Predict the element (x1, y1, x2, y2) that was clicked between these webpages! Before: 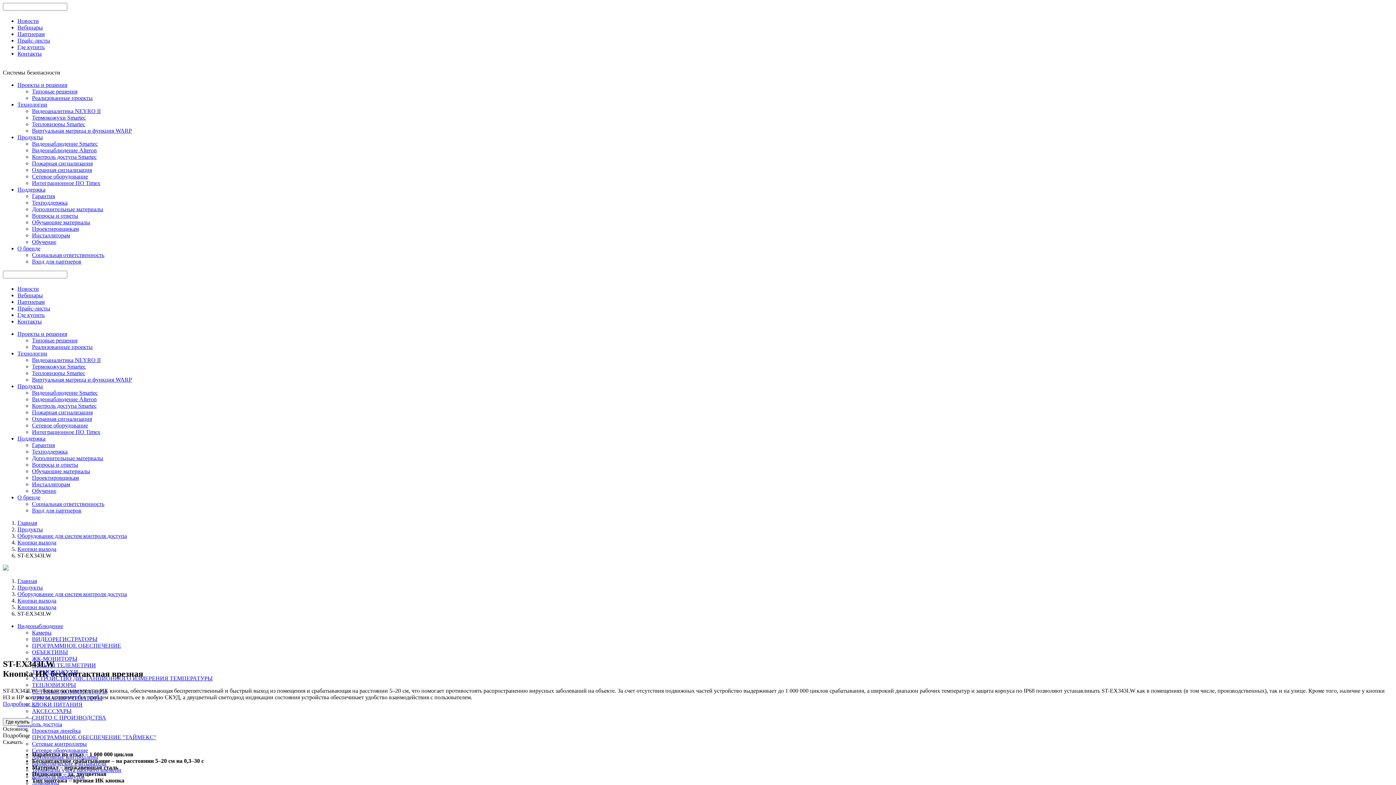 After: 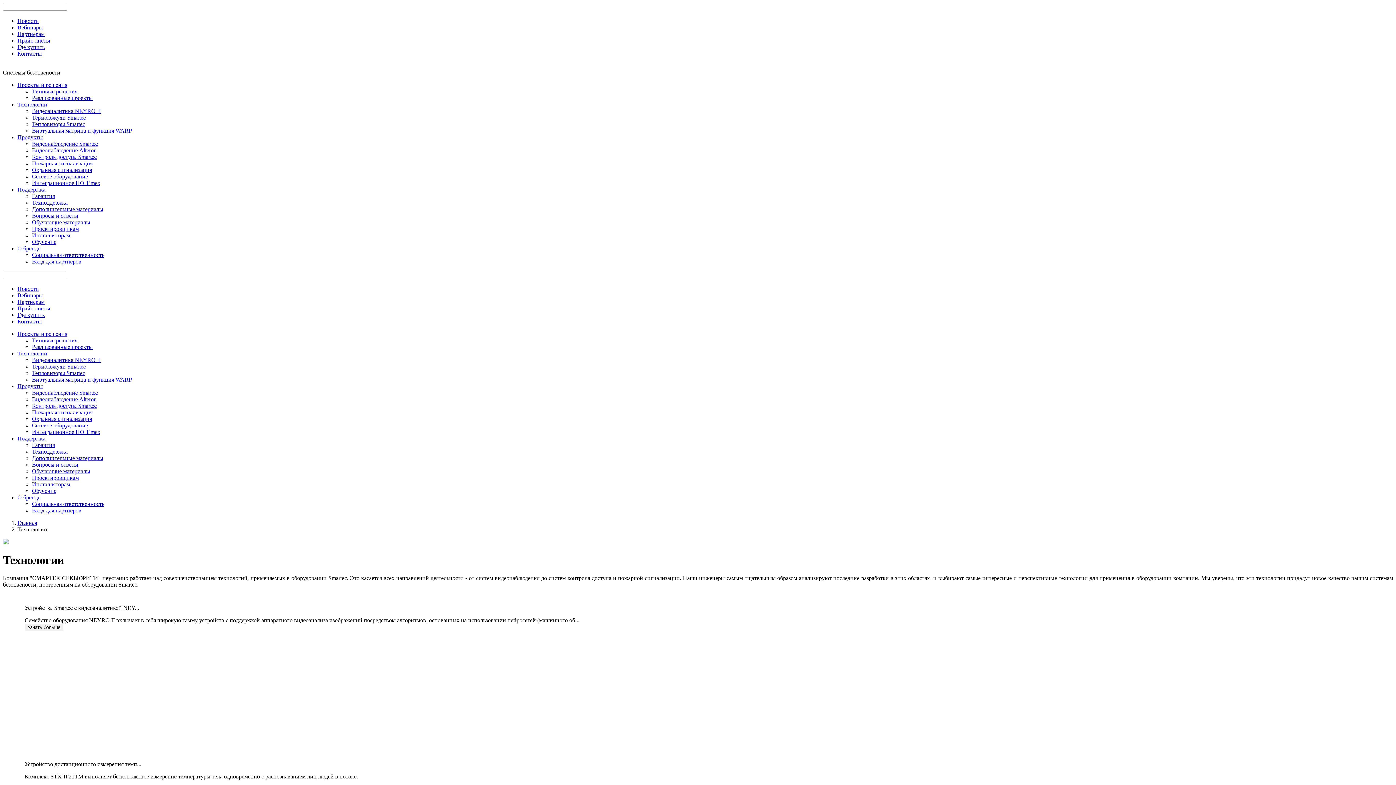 Action: bbox: (17, 350, 47, 356) label: Технологии